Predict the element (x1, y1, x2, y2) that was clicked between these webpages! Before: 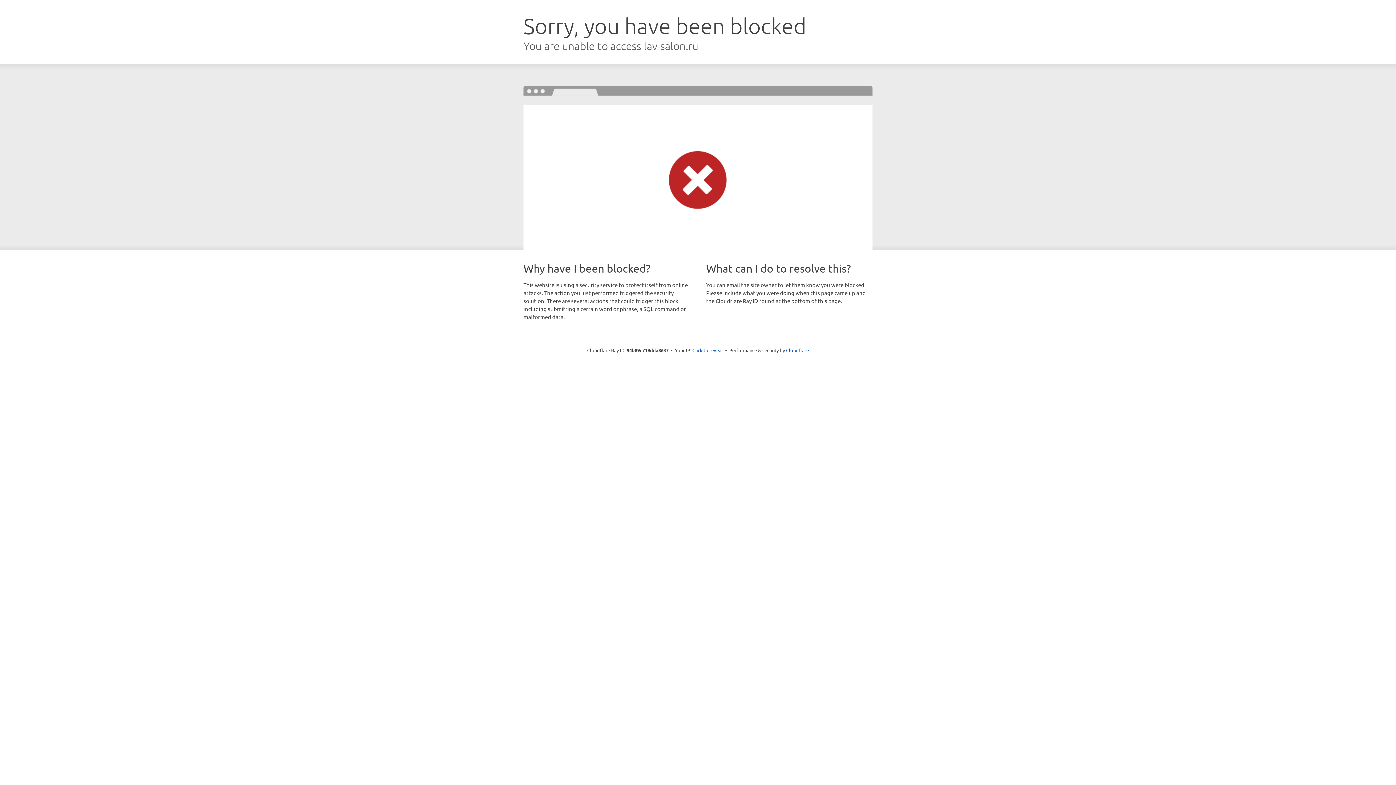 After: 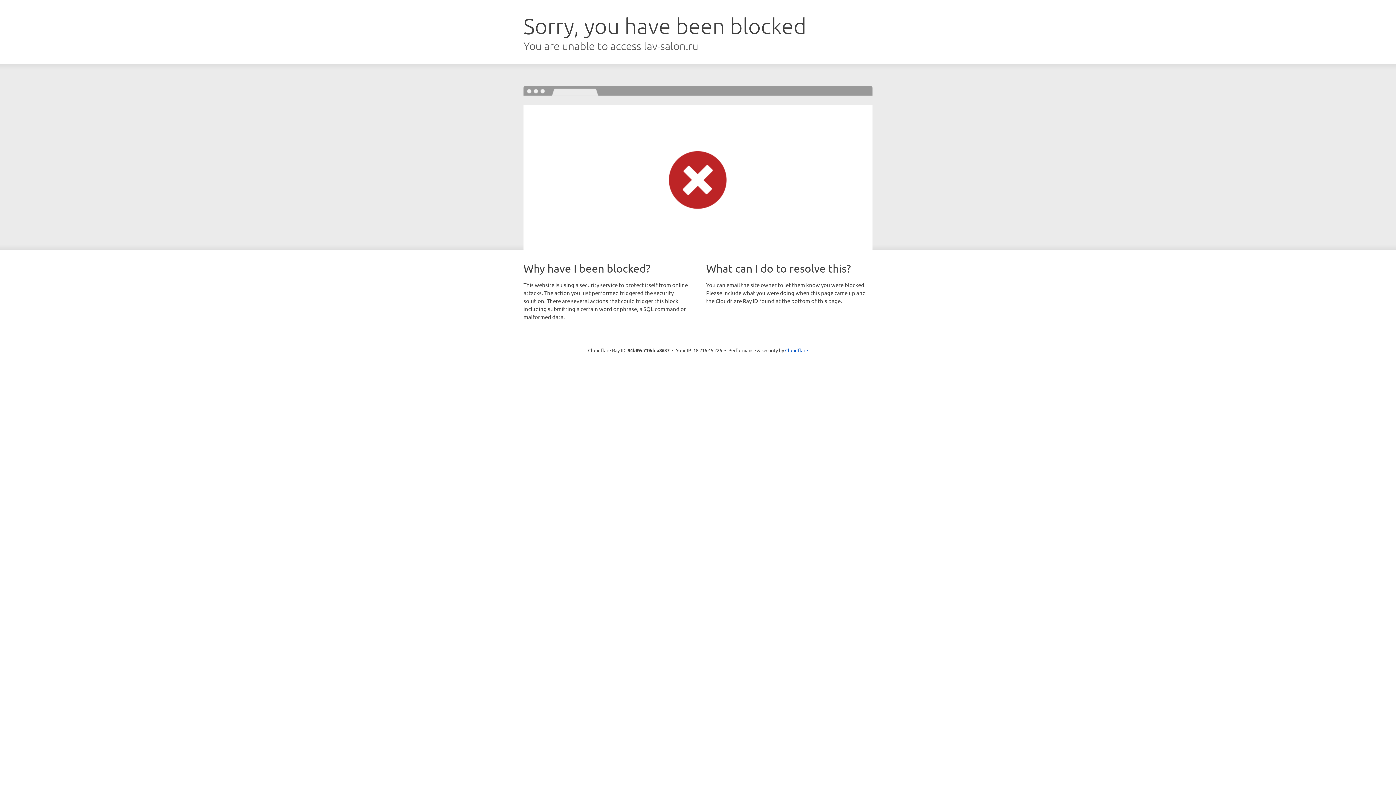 Action: bbox: (692, 346, 723, 353) label: Click to reveal